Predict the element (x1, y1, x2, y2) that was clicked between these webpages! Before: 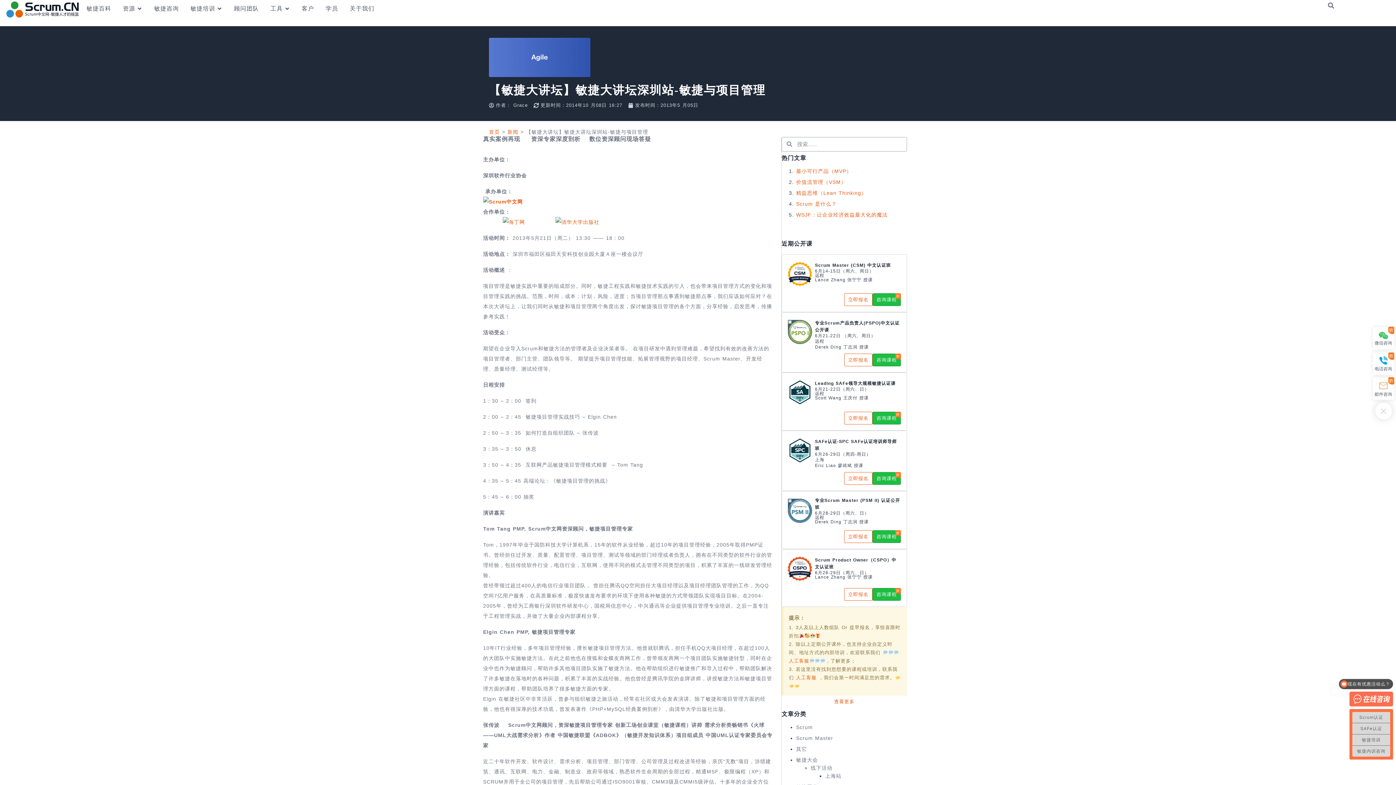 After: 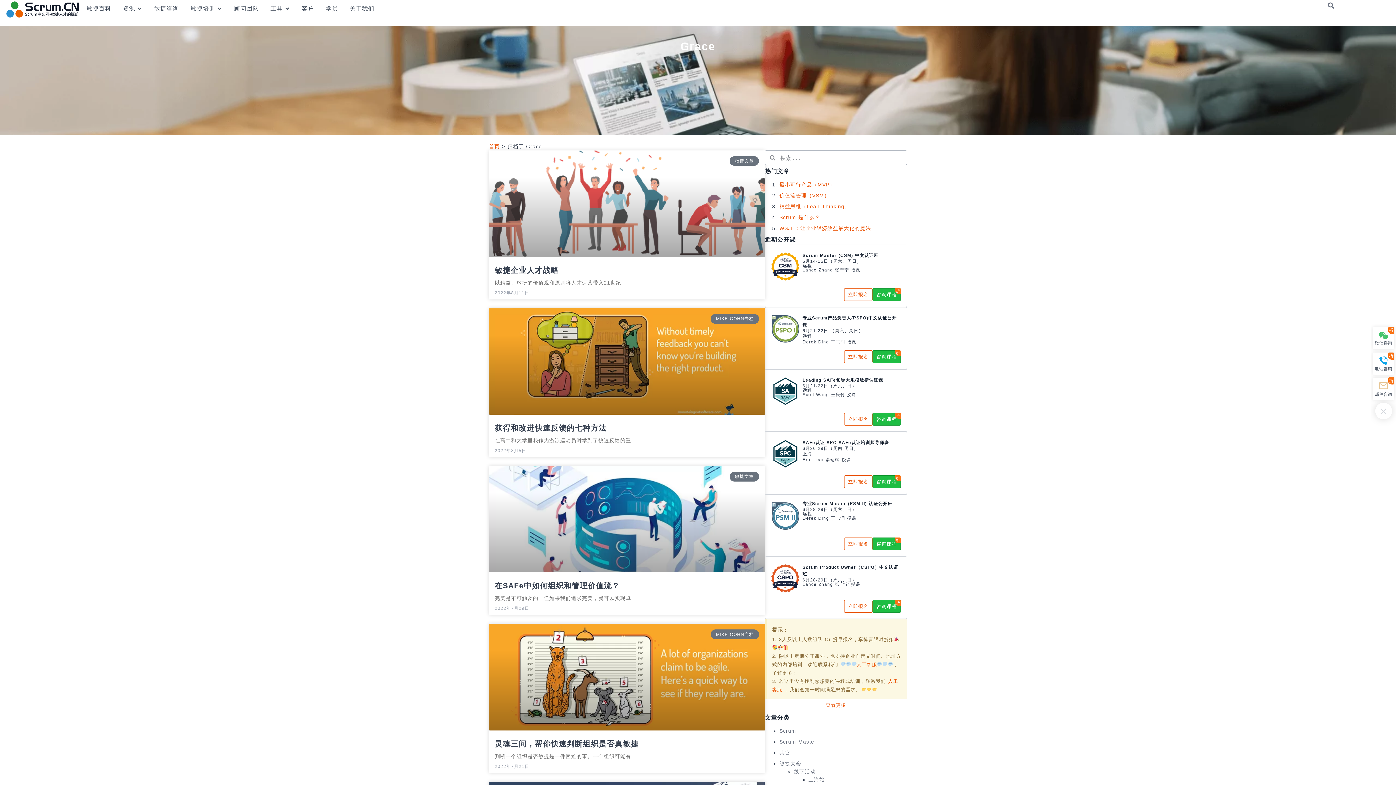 Action: label: 作者： Grace bbox: (489, 101, 528, 109)